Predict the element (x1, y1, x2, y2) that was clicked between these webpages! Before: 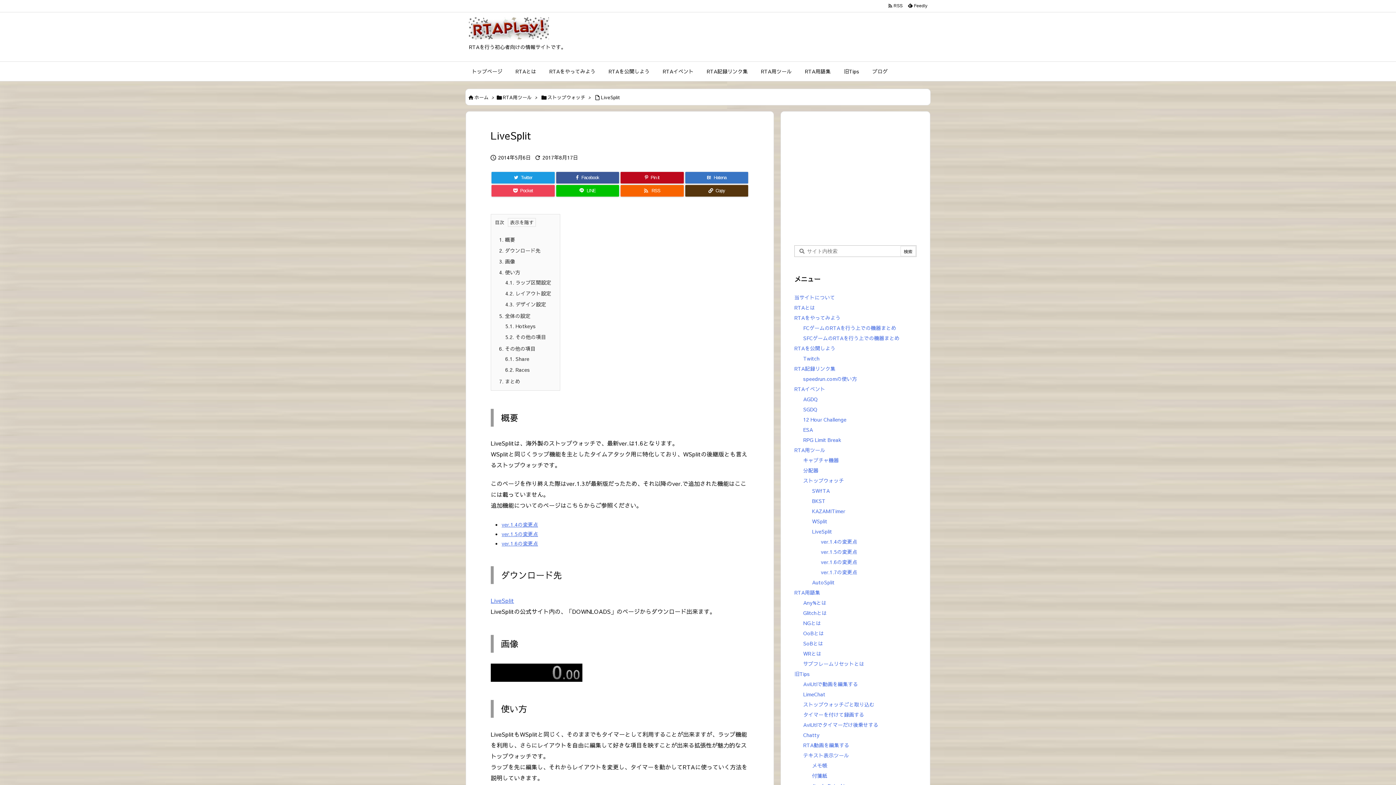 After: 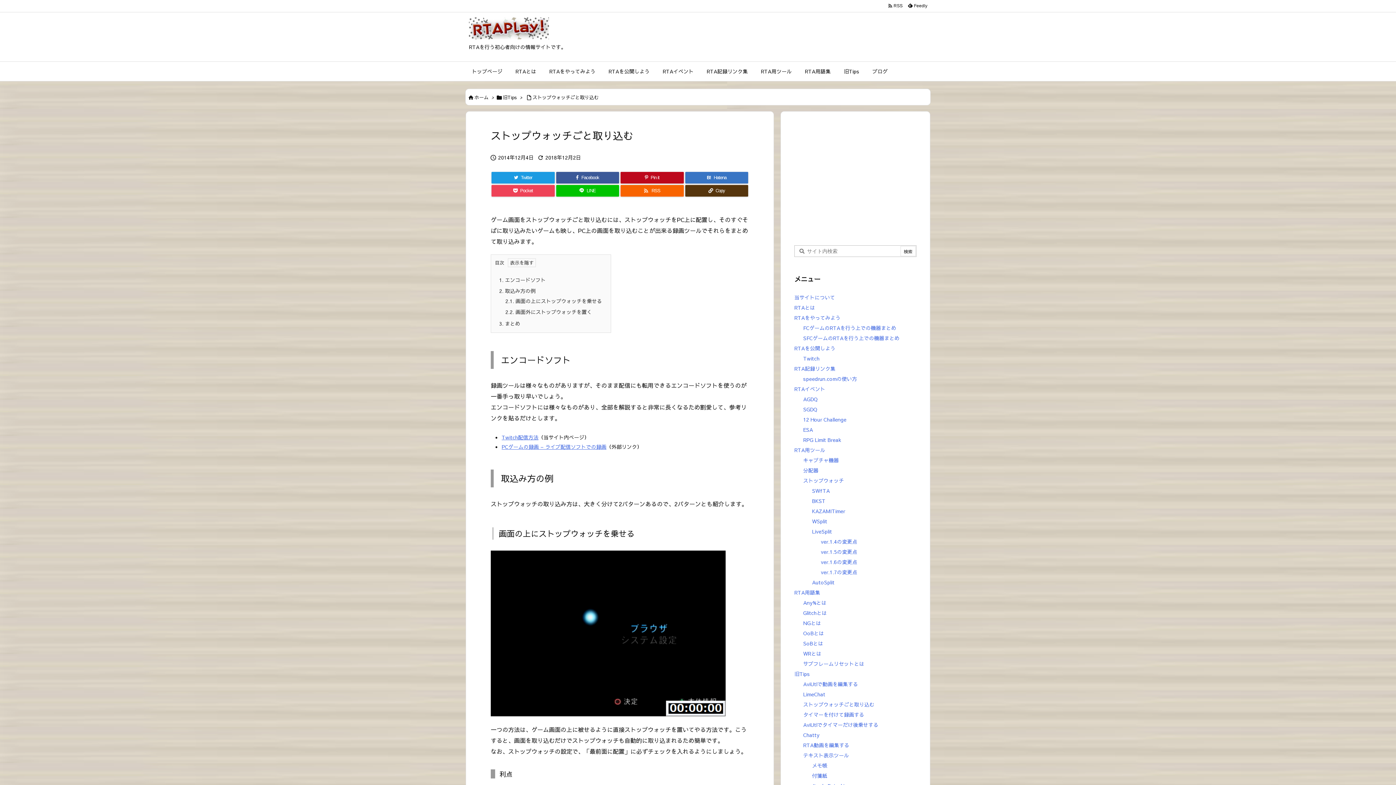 Action: label: ストップウォッチごと取り込む bbox: (803, 701, 874, 708)